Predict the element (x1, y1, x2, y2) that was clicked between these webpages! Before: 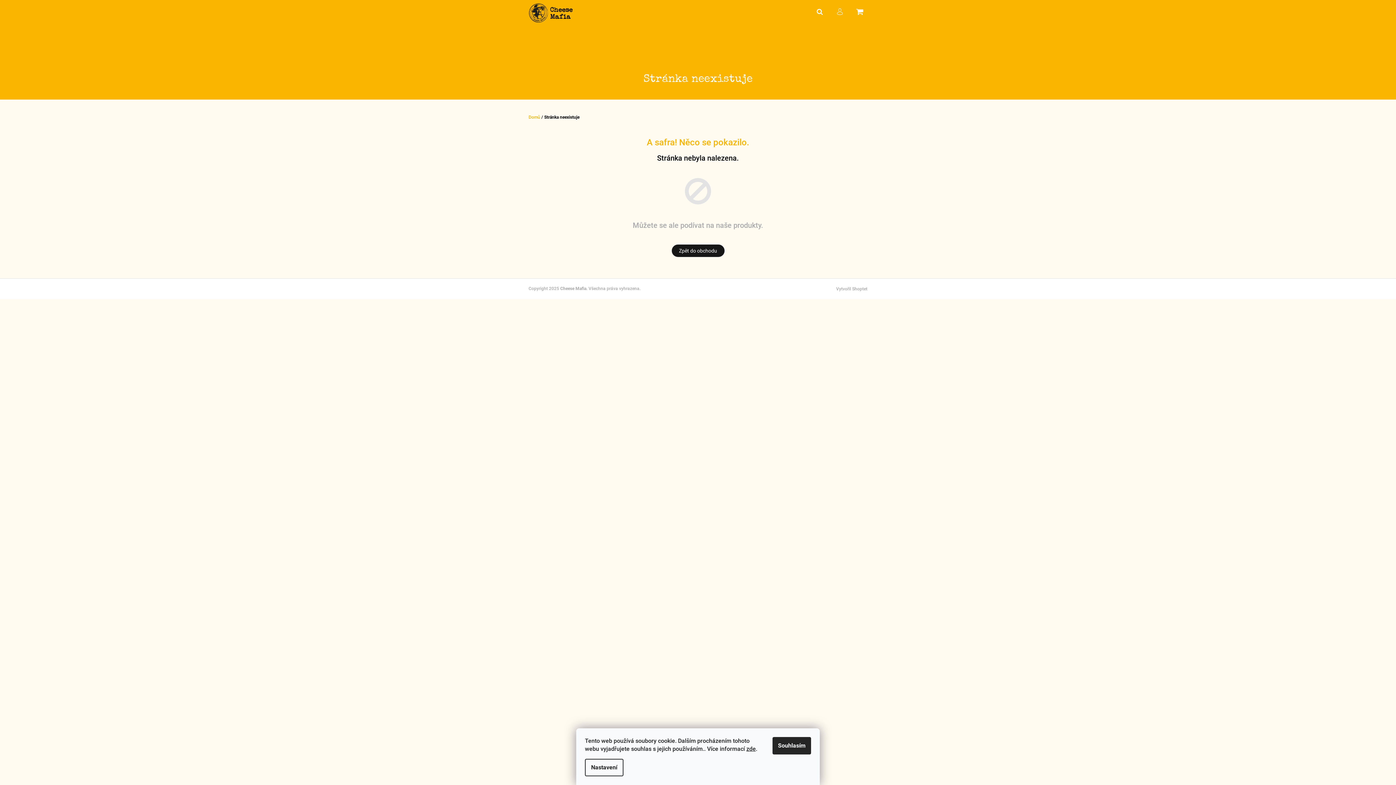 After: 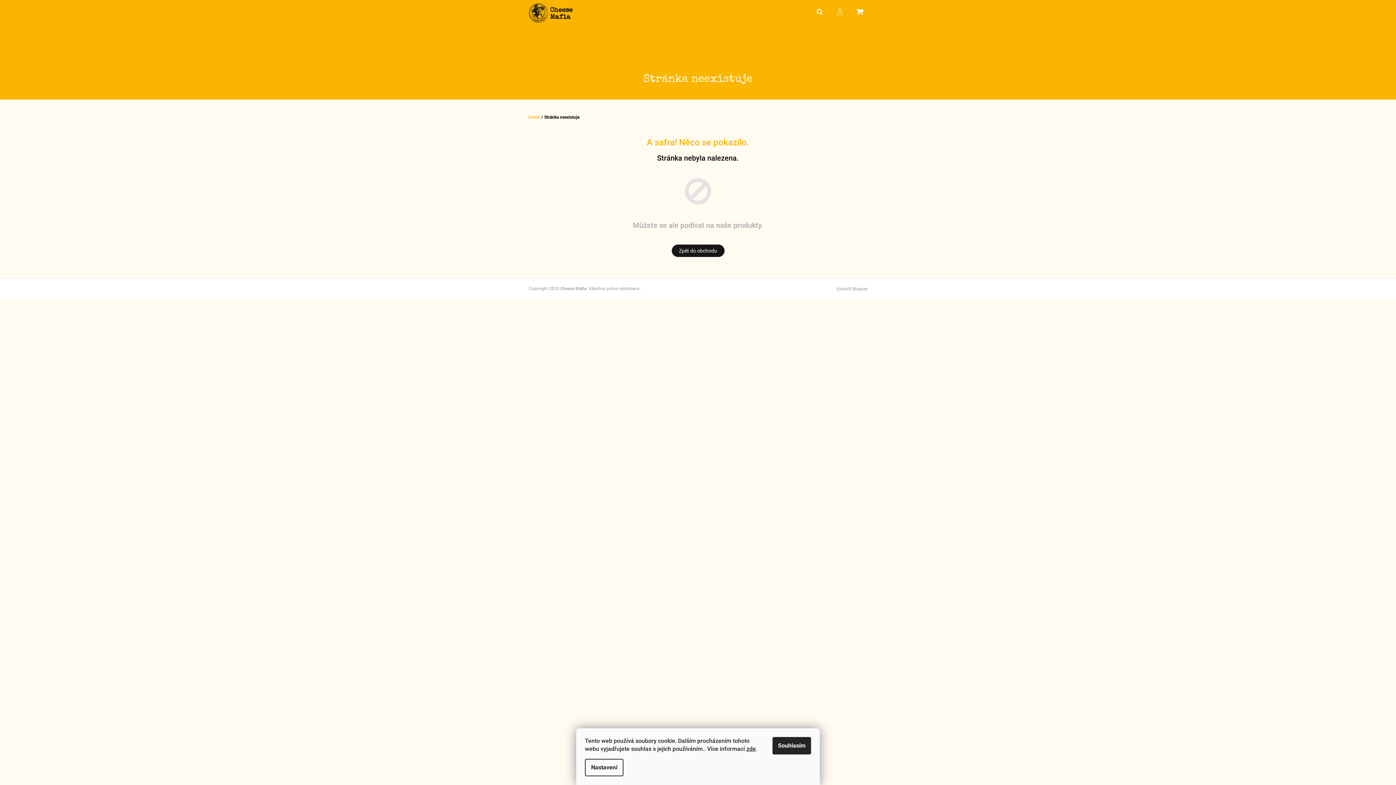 Action: bbox: (812, 0, 827, 20) label: Hledat